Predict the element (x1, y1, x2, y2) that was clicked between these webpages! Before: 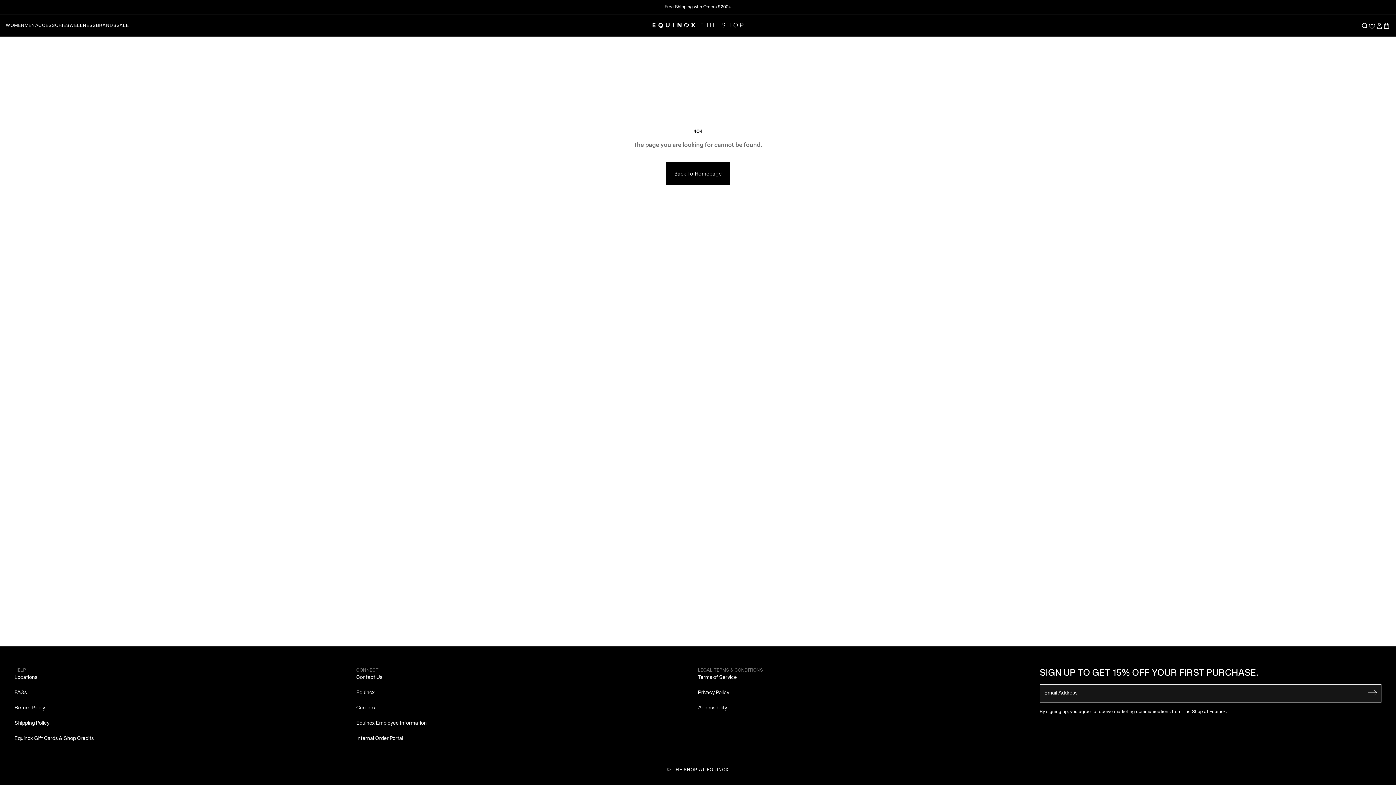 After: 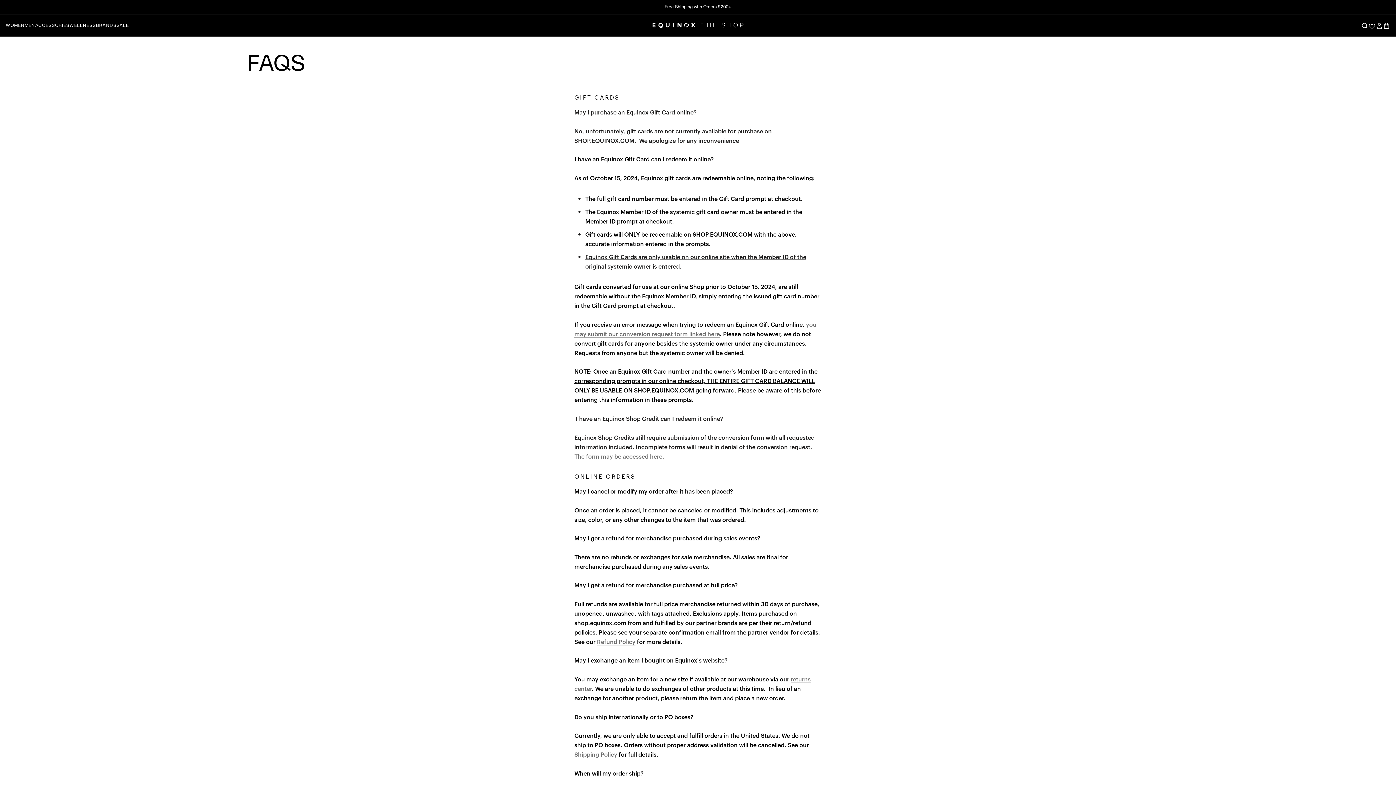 Action: bbox: (14, 690, 26, 695) label: FAQs